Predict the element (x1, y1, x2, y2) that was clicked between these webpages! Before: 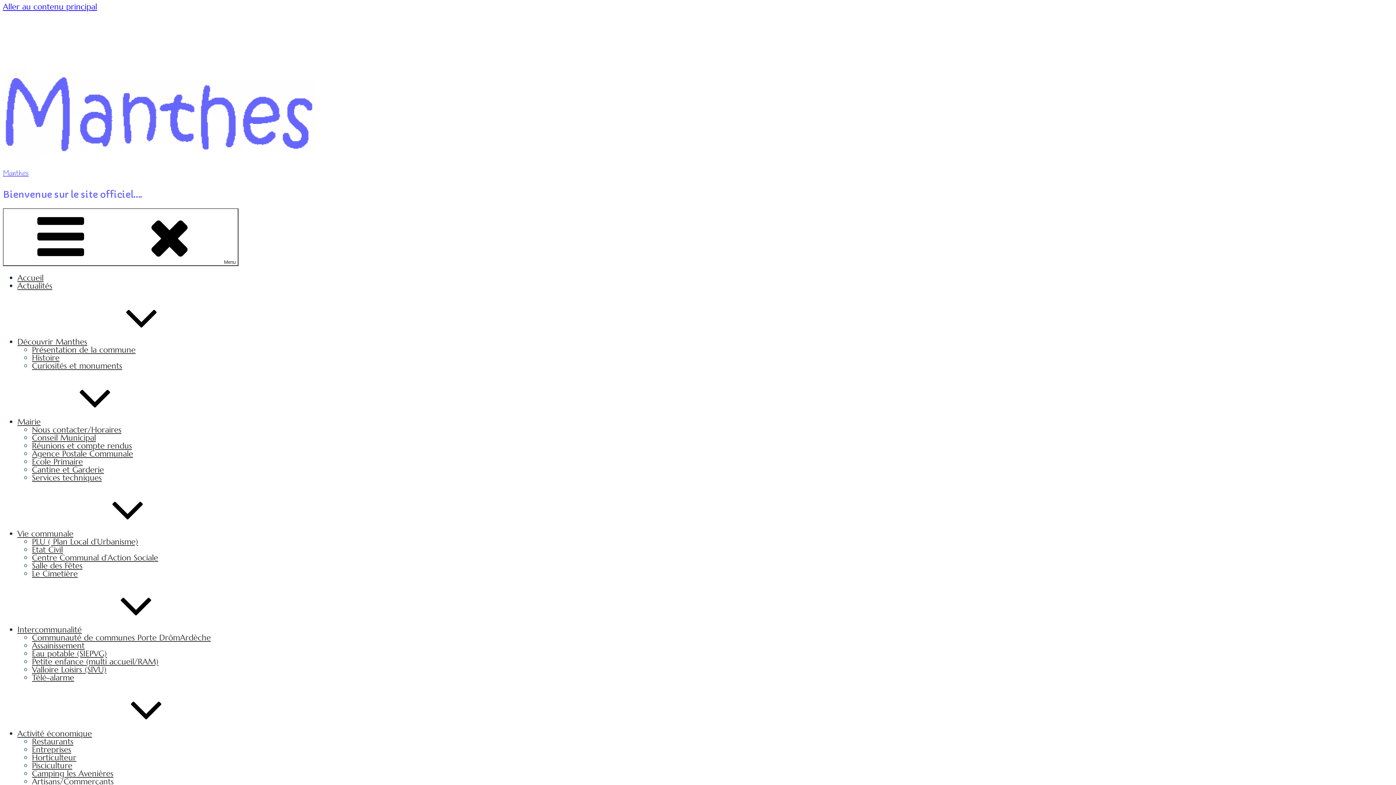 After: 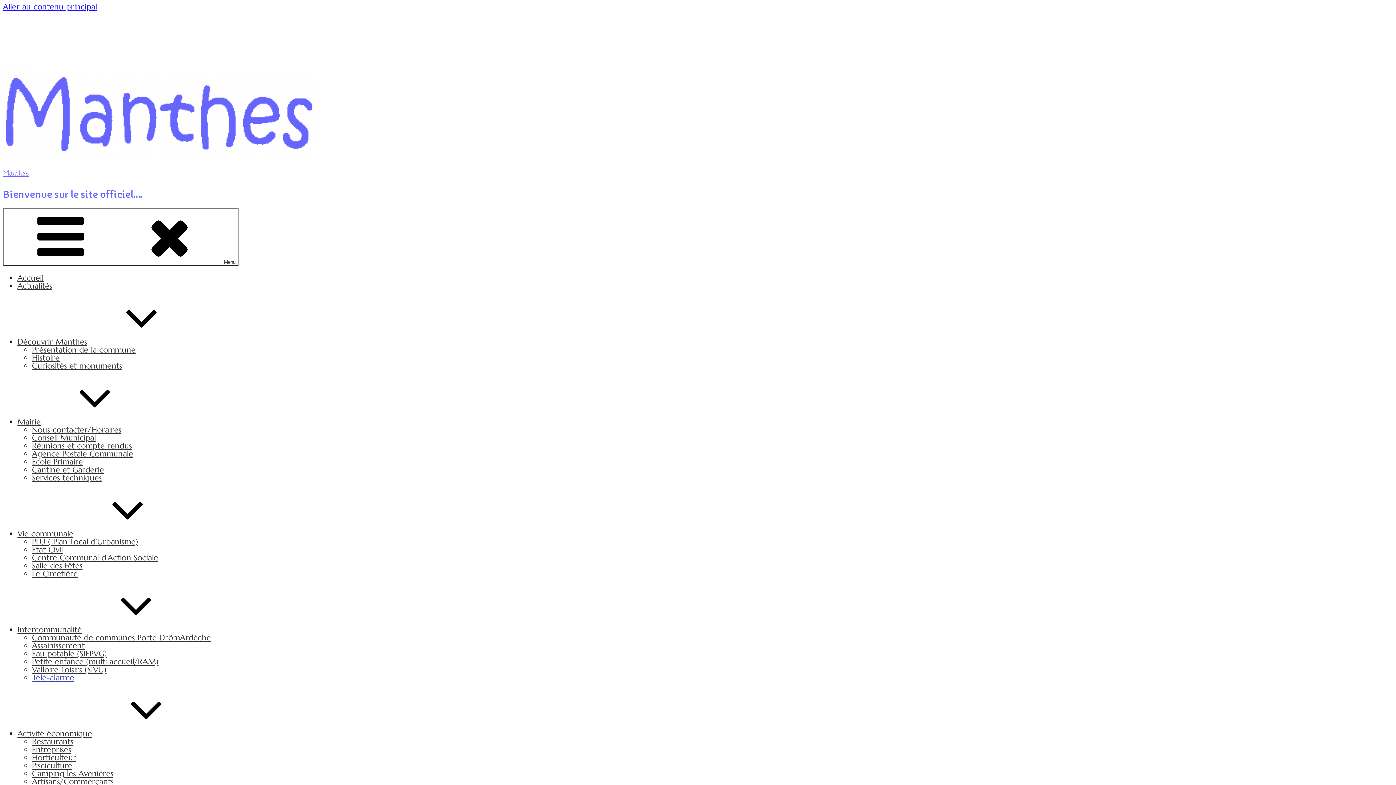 Action: label: Télé-alarme bbox: (32, 673, 74, 682)